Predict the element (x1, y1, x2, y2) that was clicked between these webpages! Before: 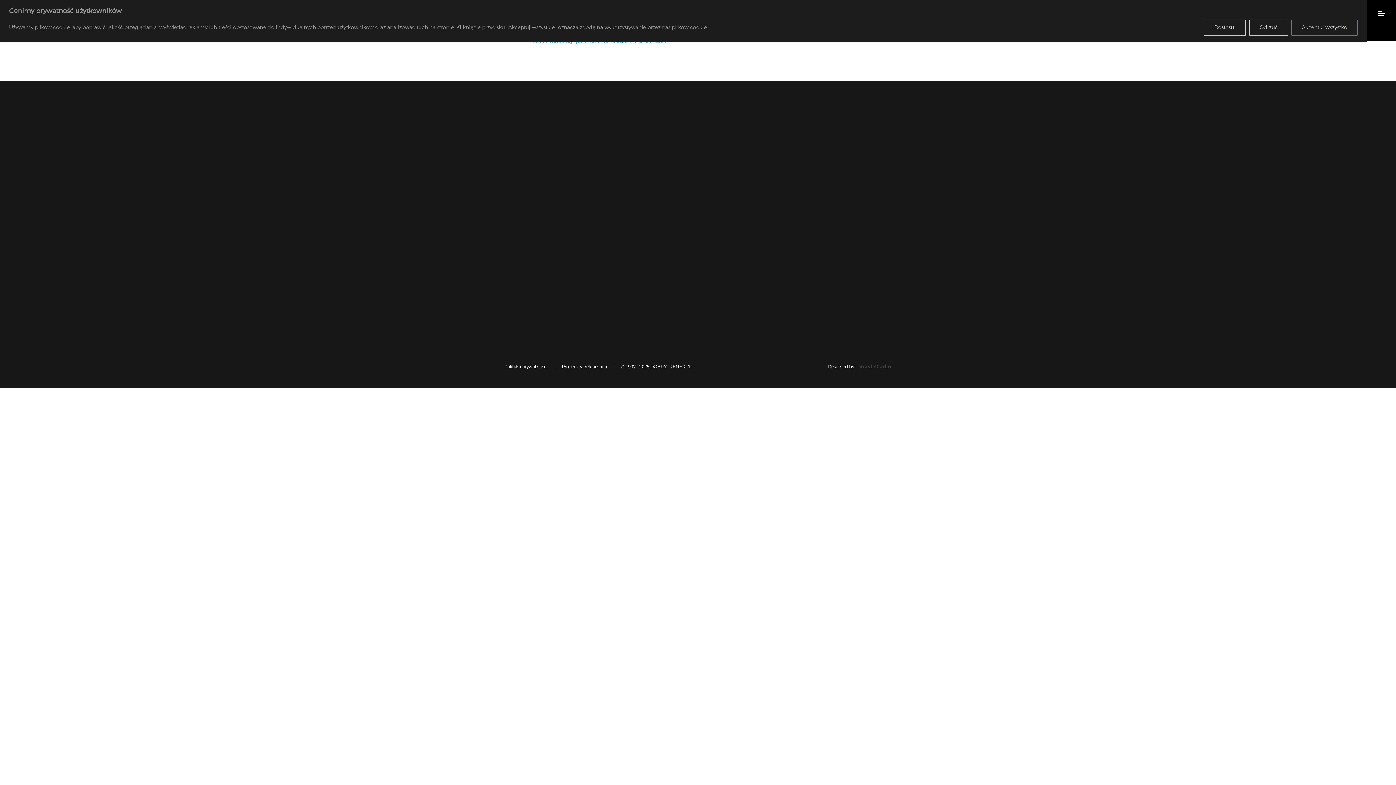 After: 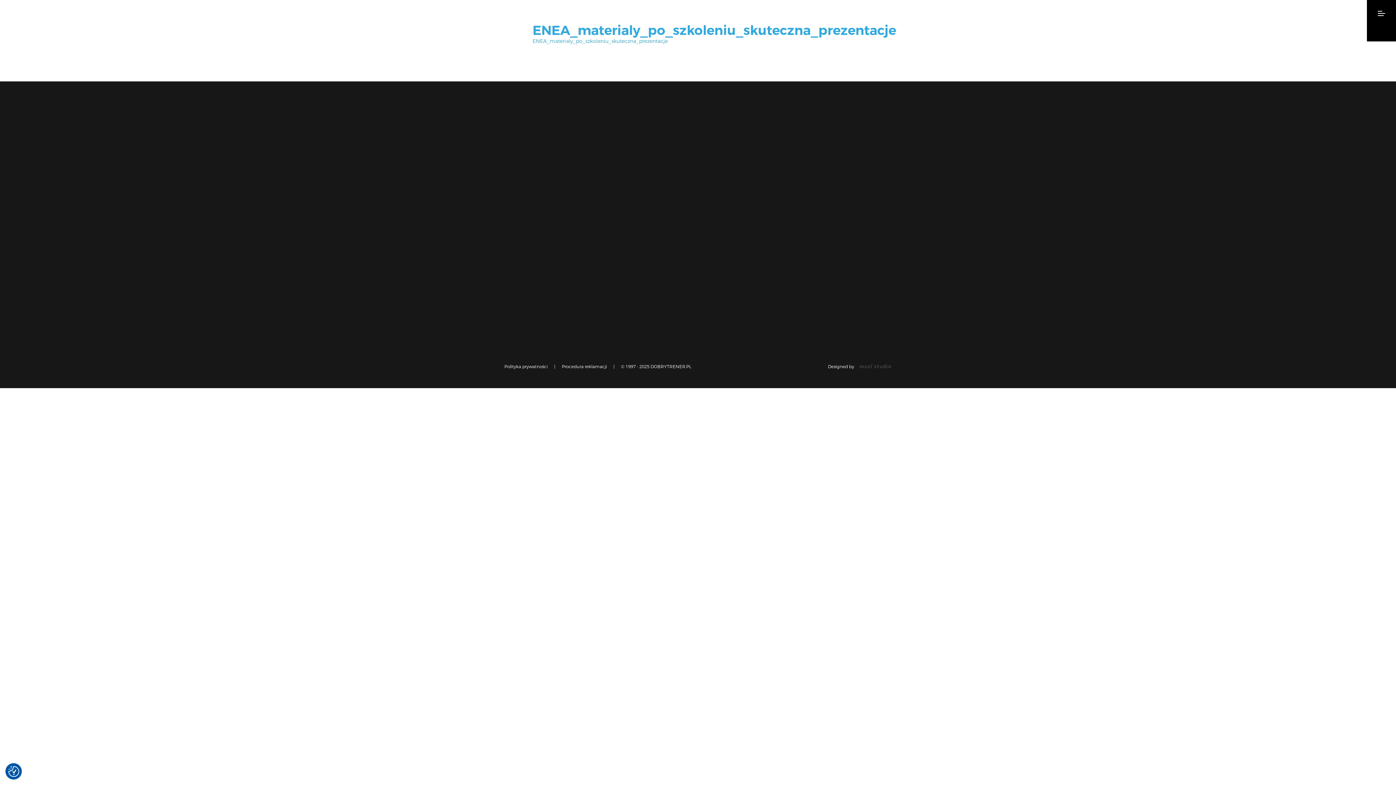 Action: label: Odrzuć bbox: (1249, 19, 1288, 35)